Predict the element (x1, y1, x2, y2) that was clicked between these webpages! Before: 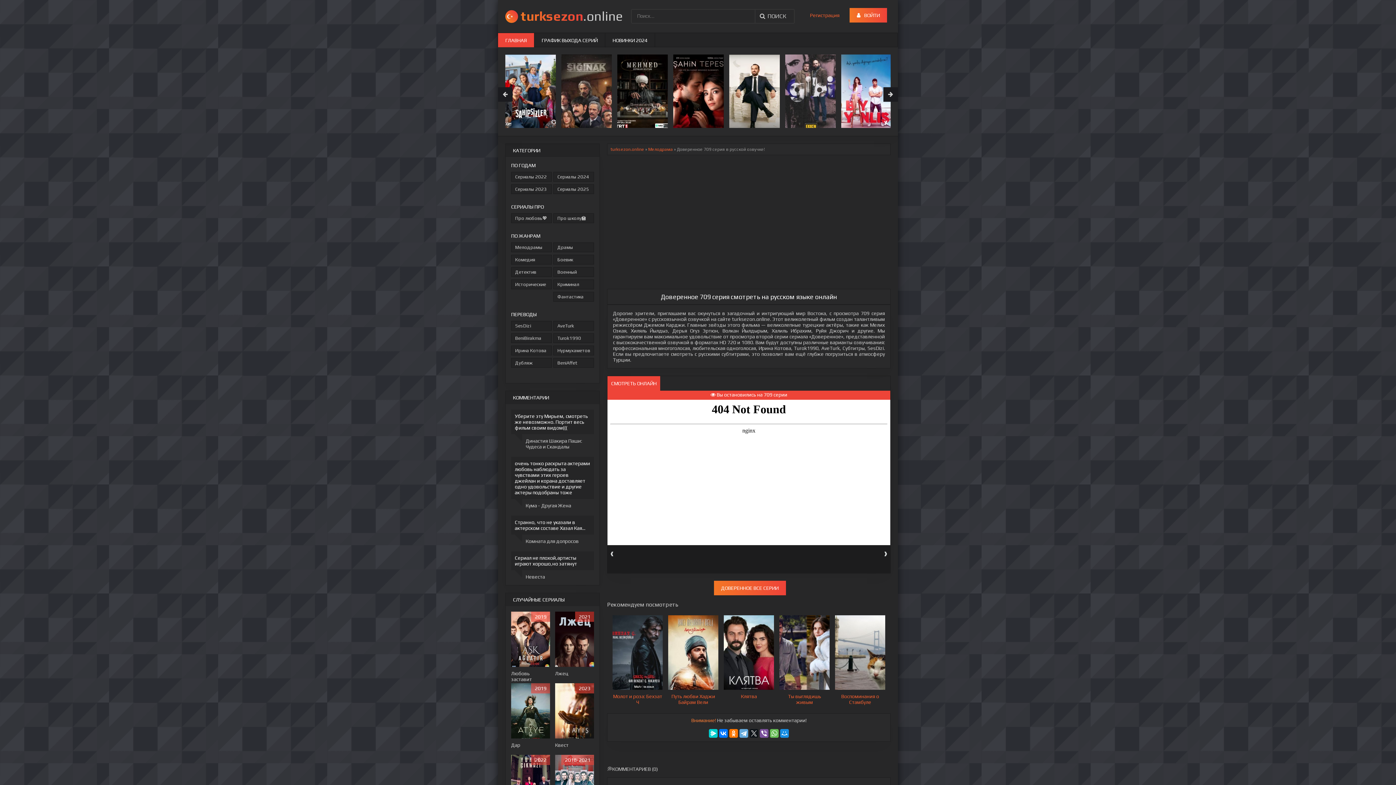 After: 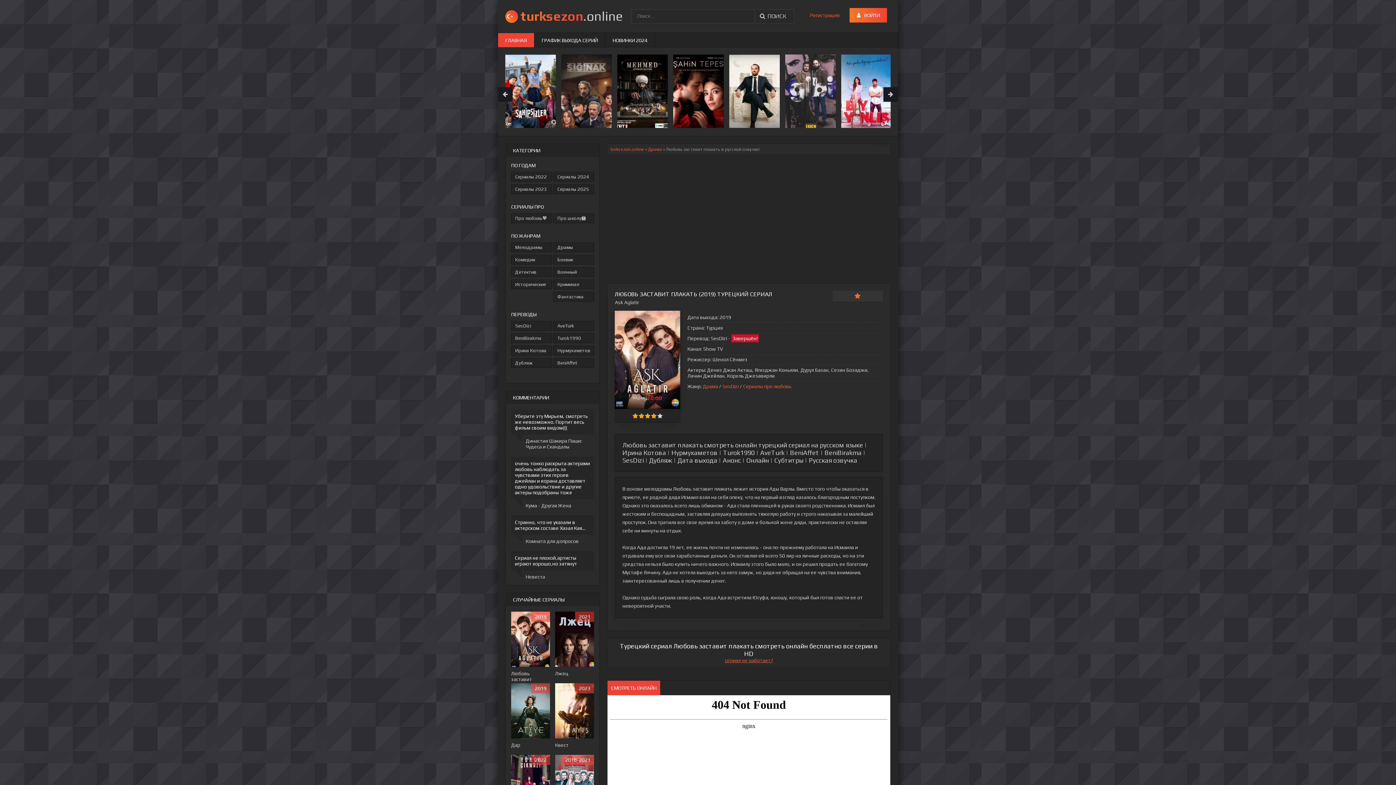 Action: label: 2019
Любовь заставит плакать bbox: (511, 612, 550, 683)